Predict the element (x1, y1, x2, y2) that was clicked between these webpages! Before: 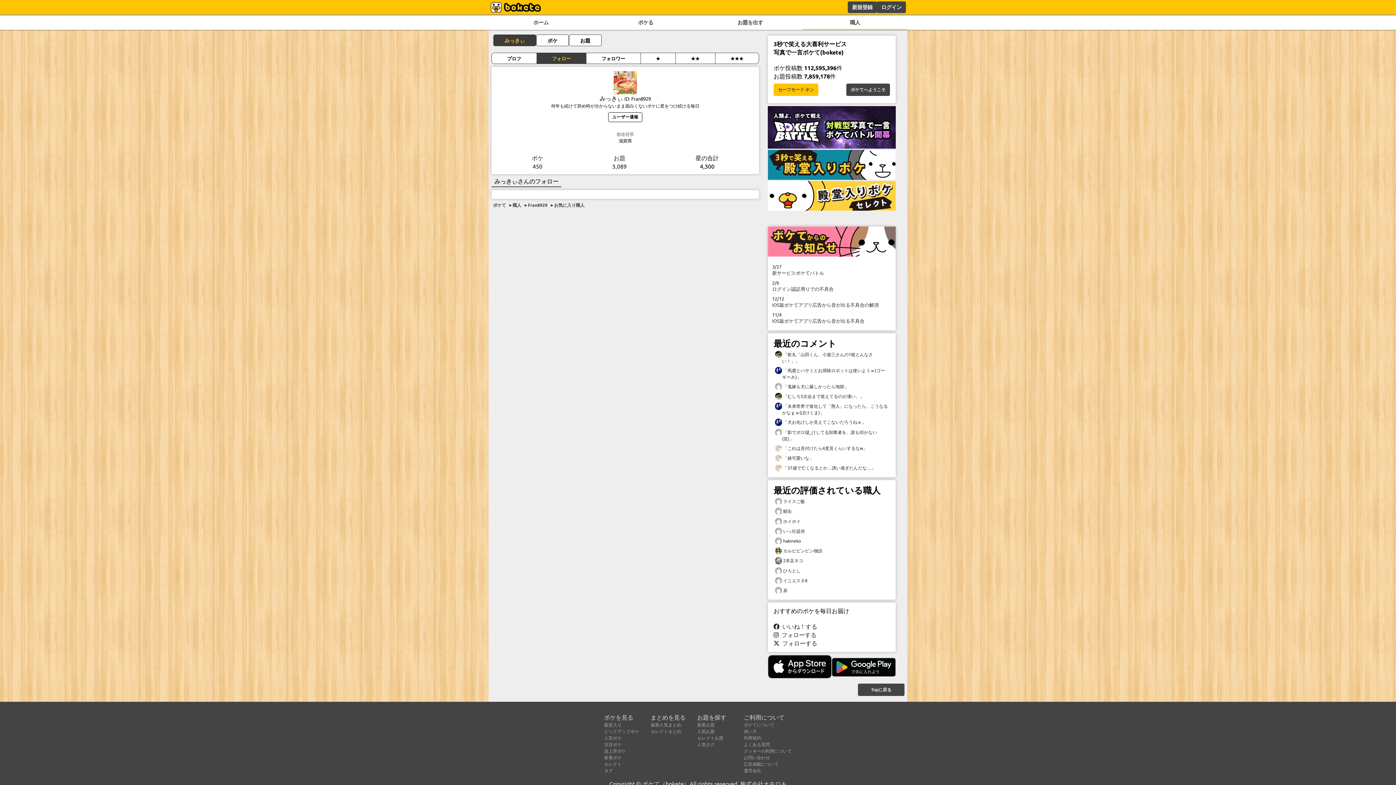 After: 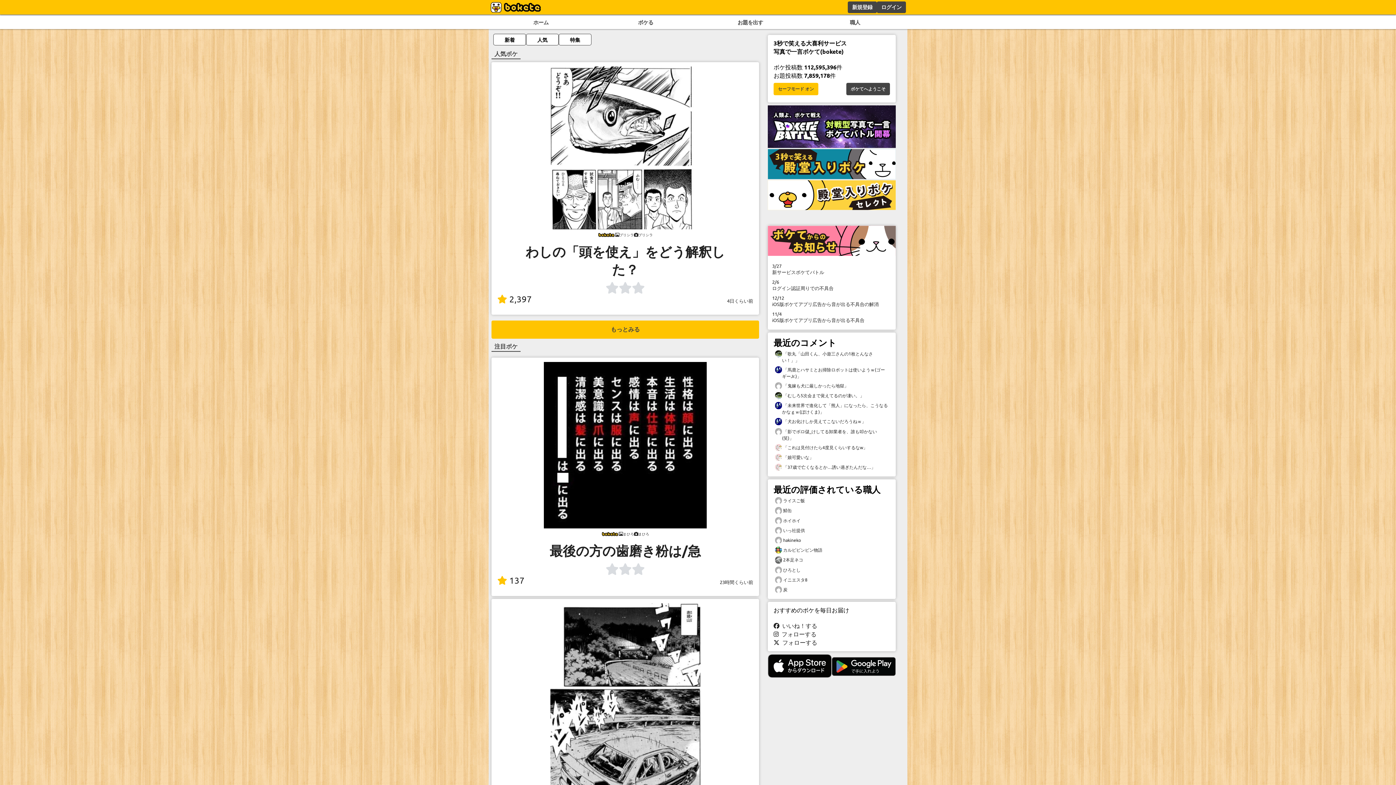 Action: bbox: (493, 202, 506, 207) label: ボケて